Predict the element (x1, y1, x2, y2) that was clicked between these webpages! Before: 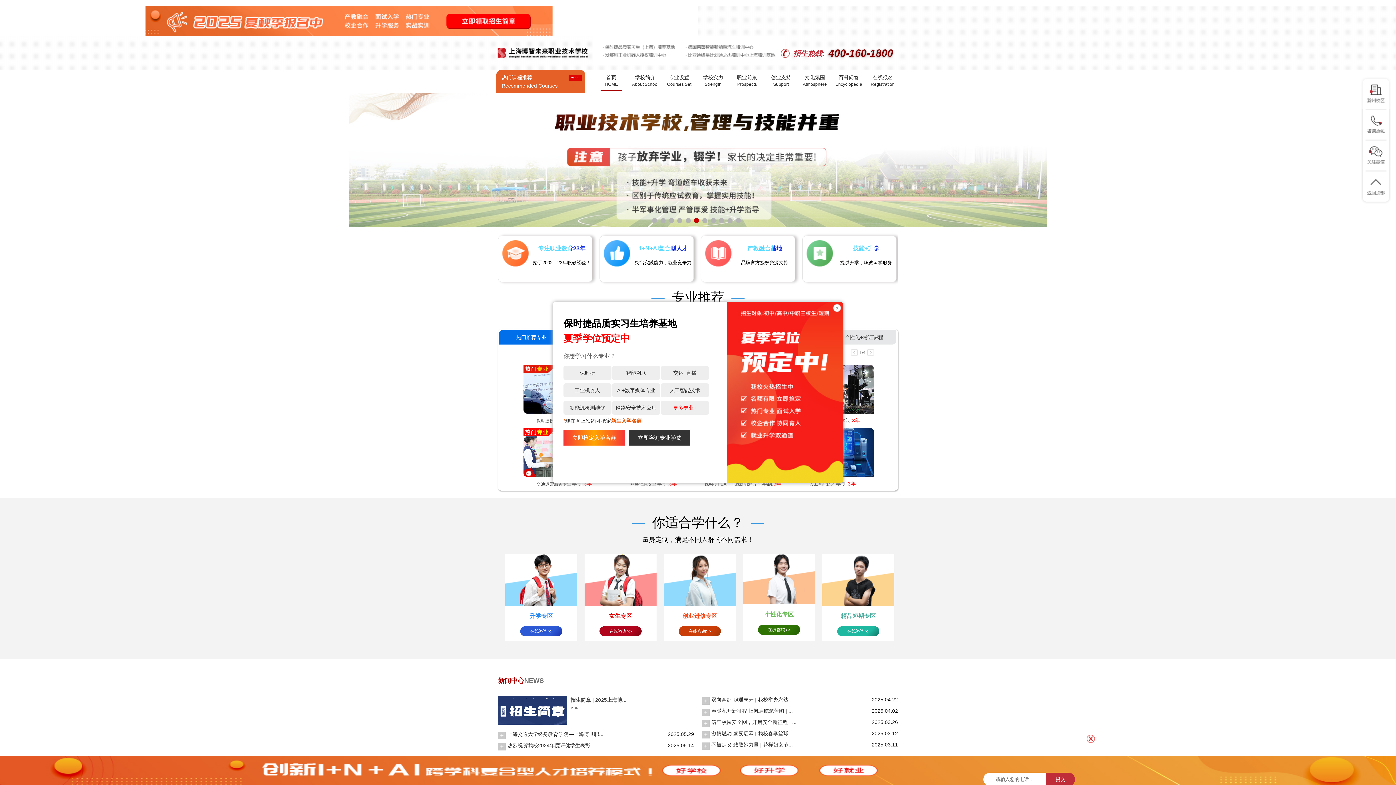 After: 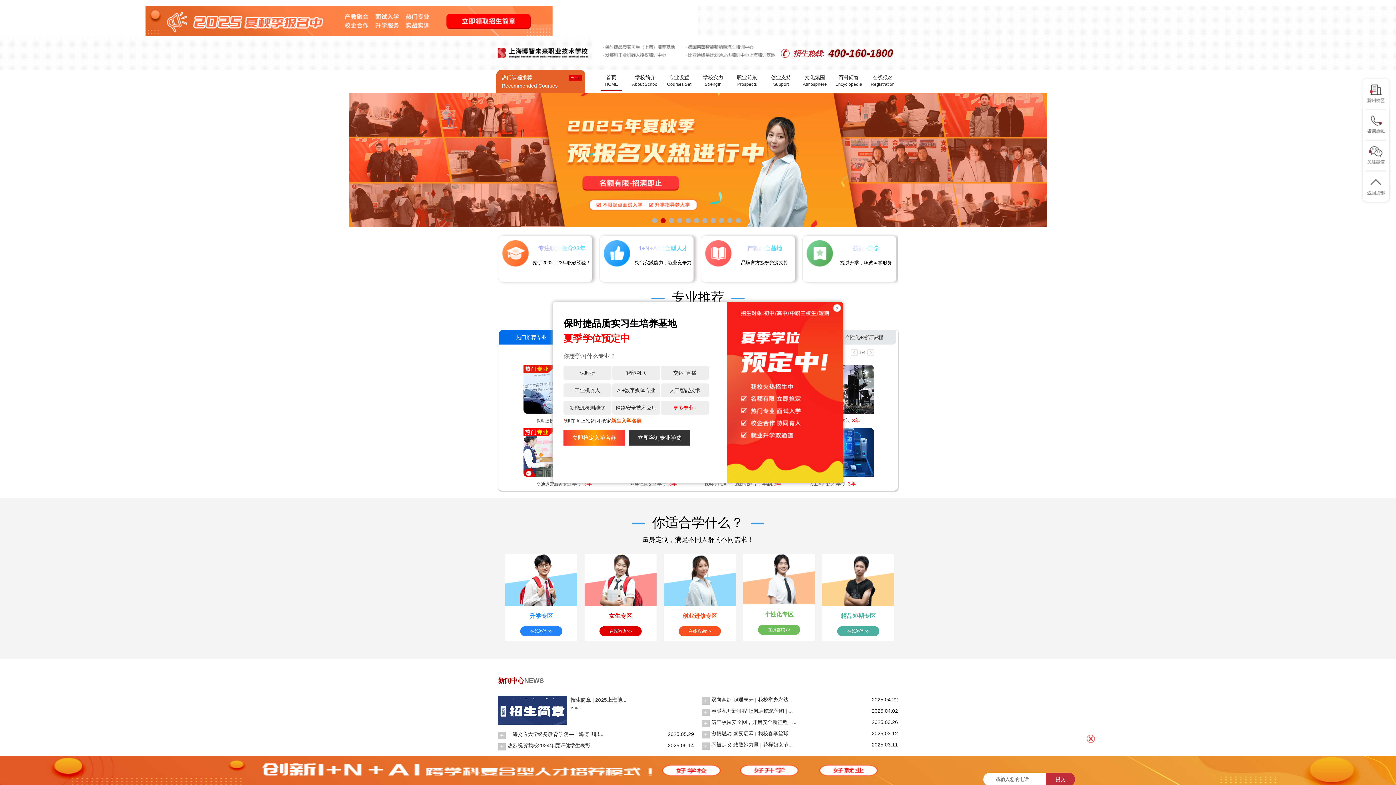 Action: label: 新闻中心NEWS bbox: (498, 678, 544, 684)